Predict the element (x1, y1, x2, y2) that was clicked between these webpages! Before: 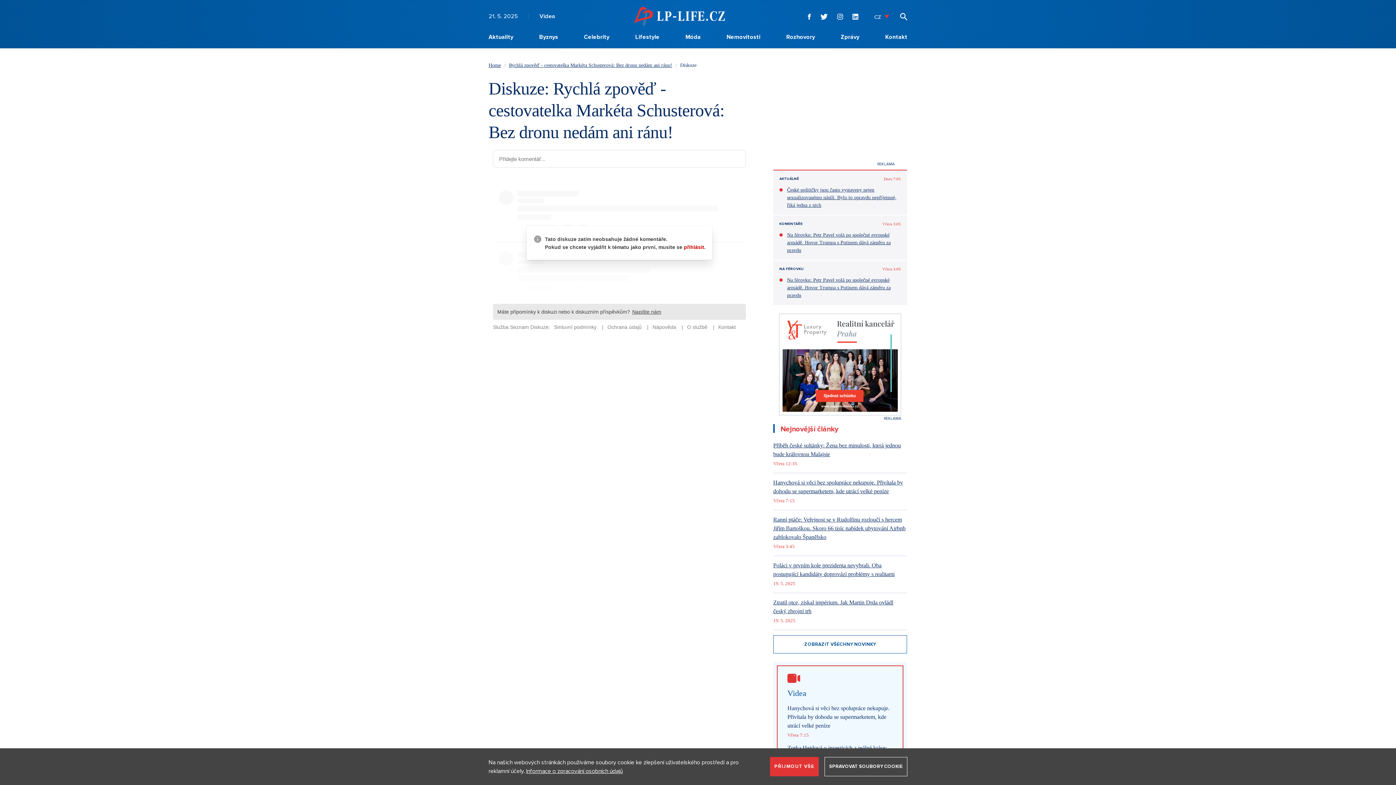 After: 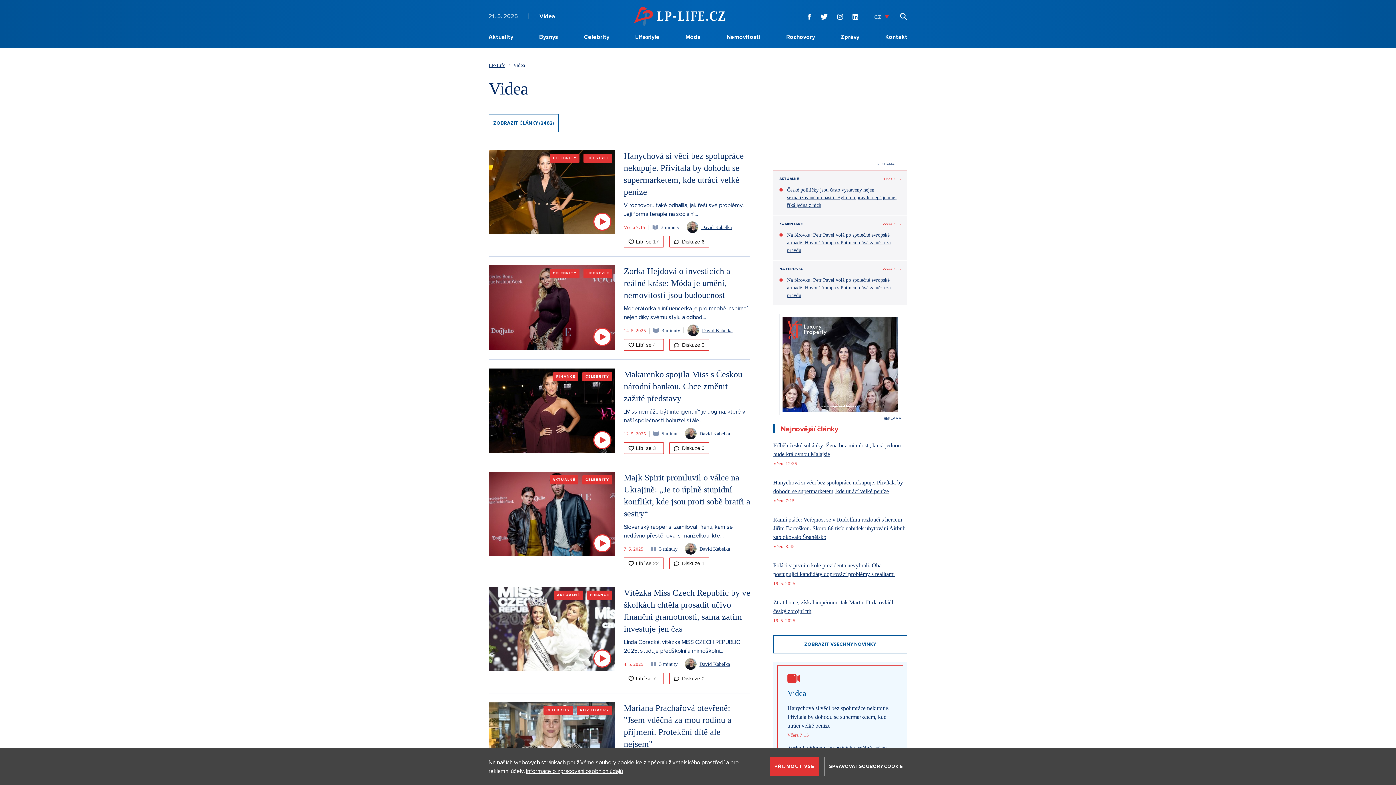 Action: bbox: (539, 12, 555, 20) label: Videa